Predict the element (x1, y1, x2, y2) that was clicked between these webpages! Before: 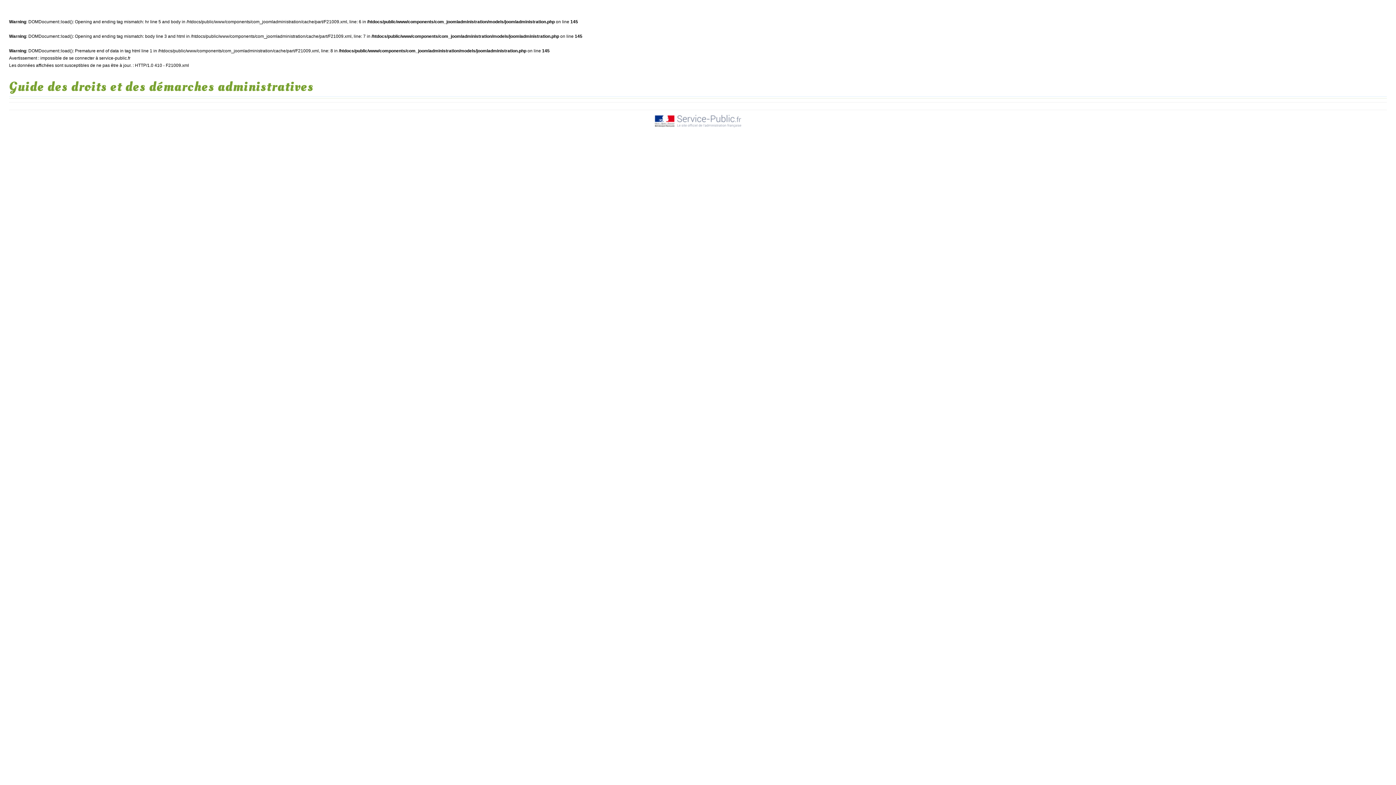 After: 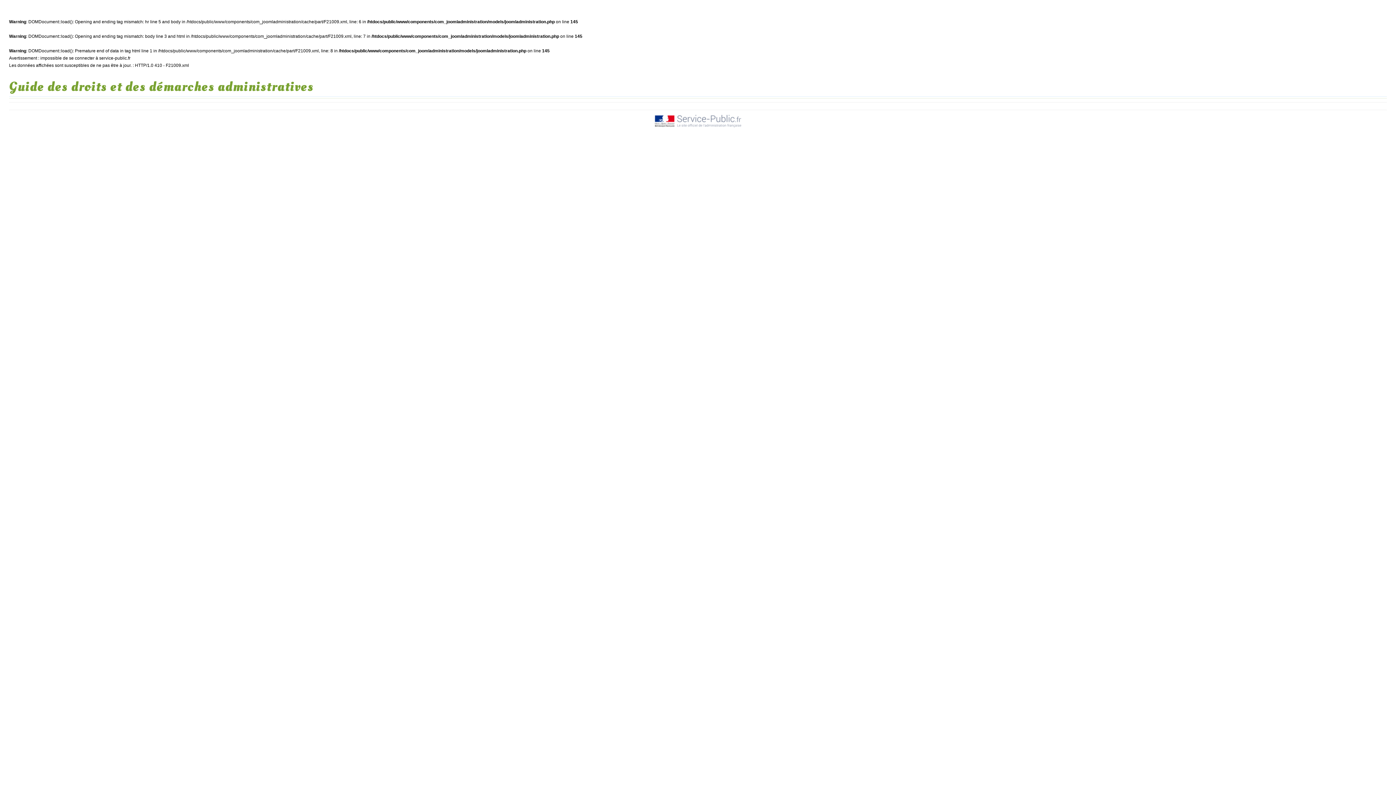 Action: bbox: (654, 124, 741, 129)